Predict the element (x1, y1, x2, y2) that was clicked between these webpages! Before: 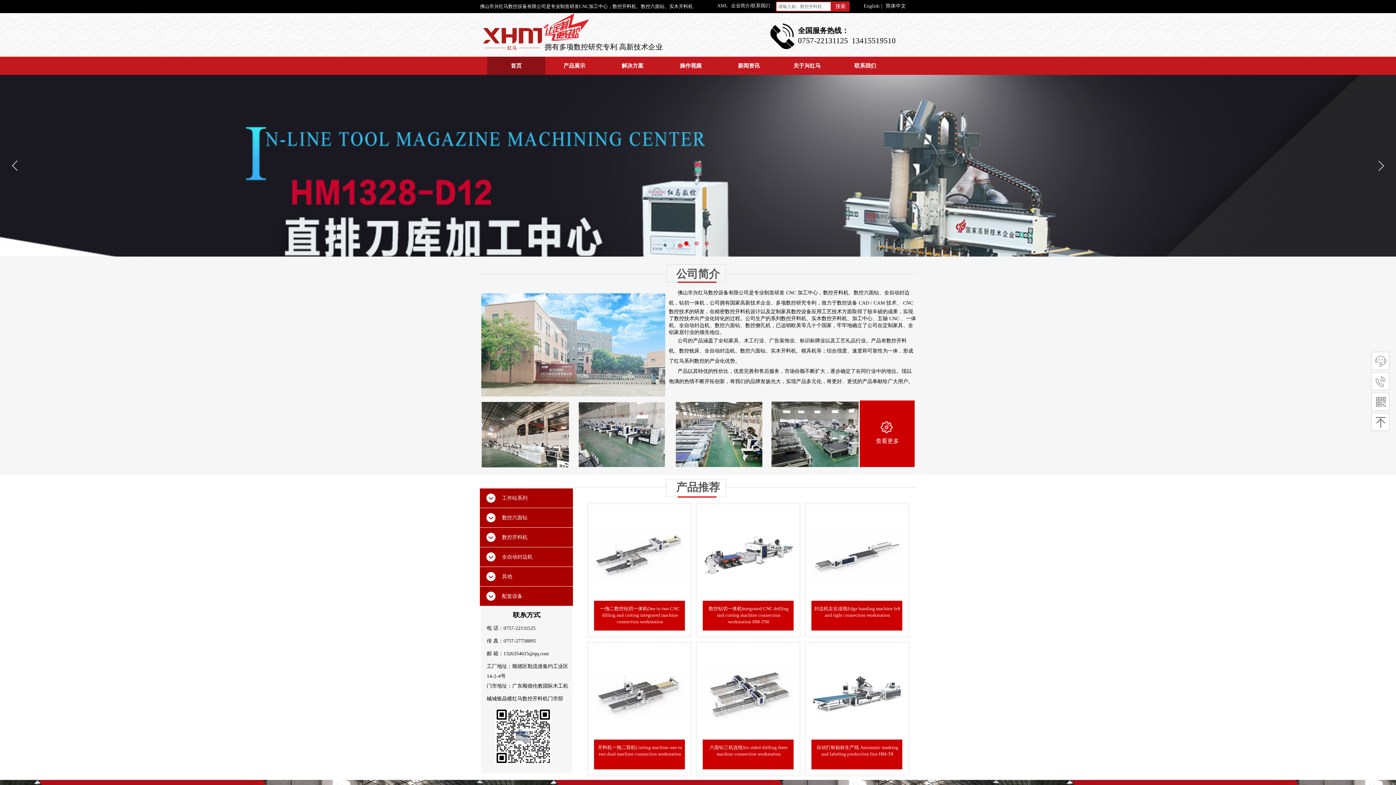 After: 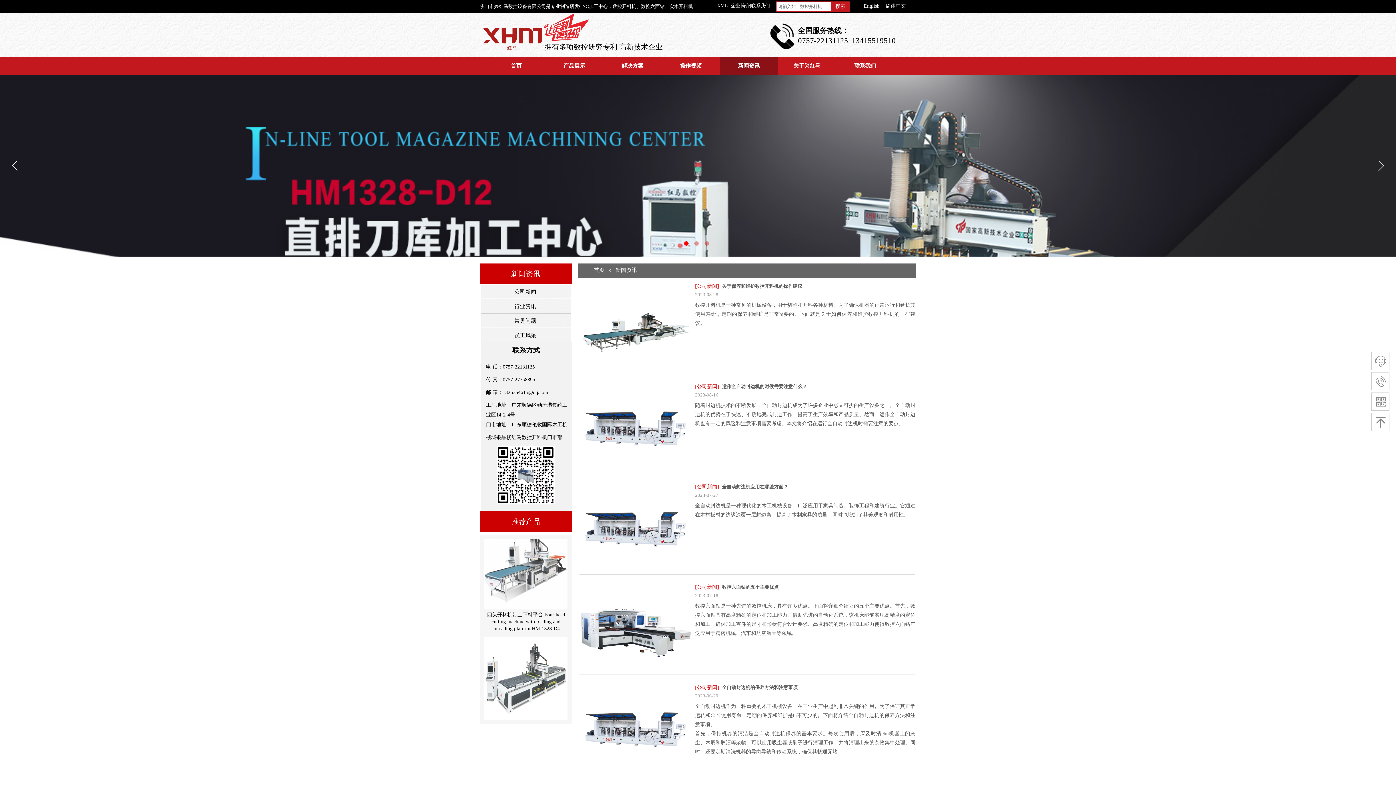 Action: label: 新闻资讯 bbox: (721, 56, 776, 74)